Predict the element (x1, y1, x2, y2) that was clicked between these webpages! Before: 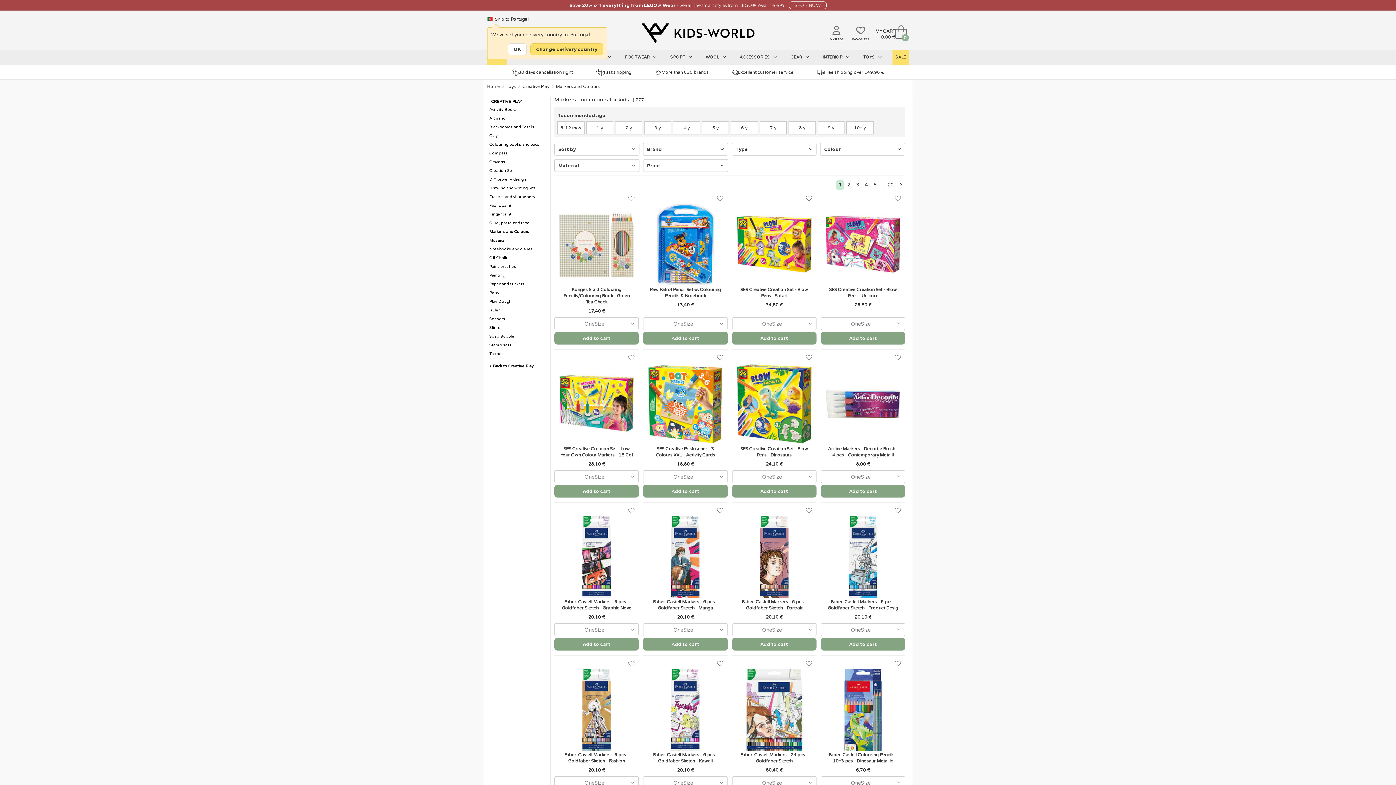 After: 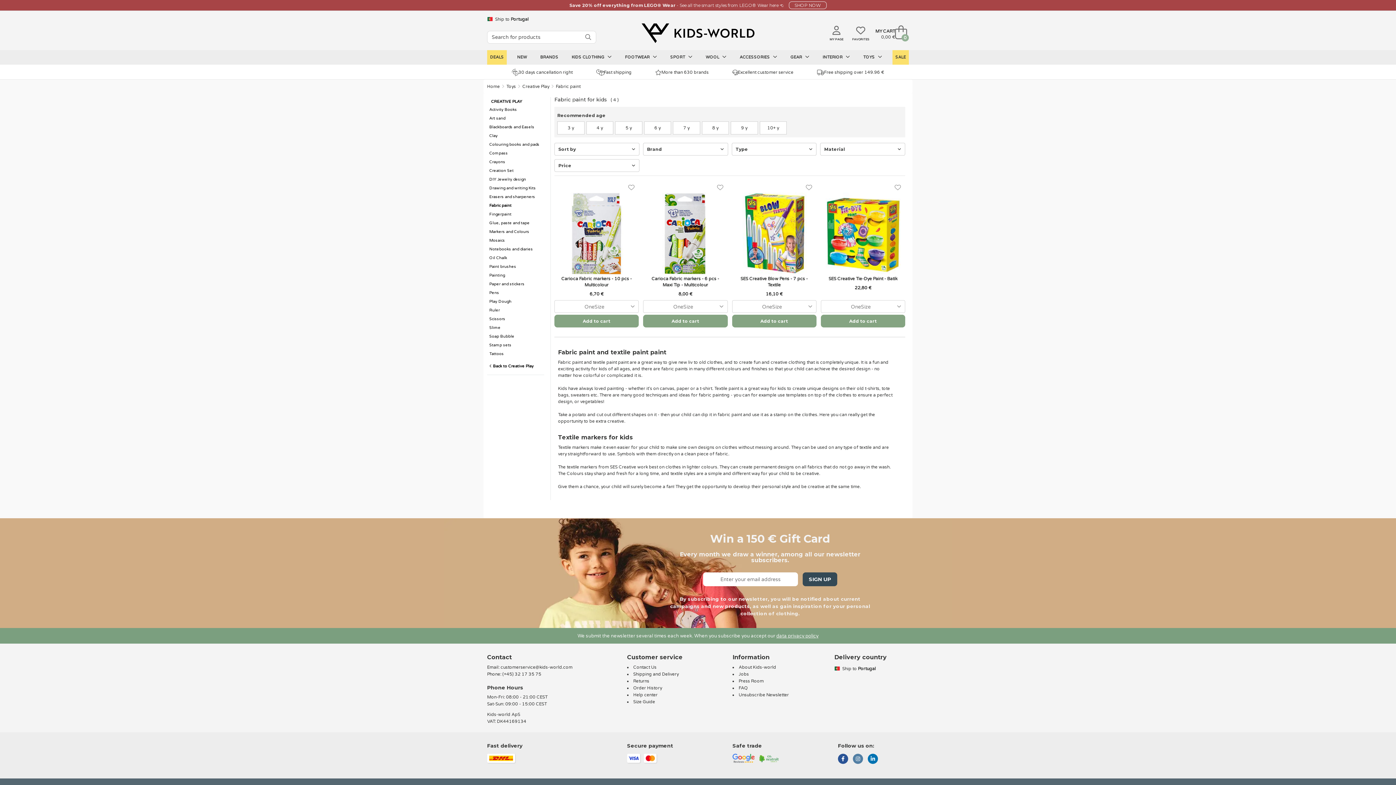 Action: label: Fabric paint bbox: (487, 201, 550, 209)